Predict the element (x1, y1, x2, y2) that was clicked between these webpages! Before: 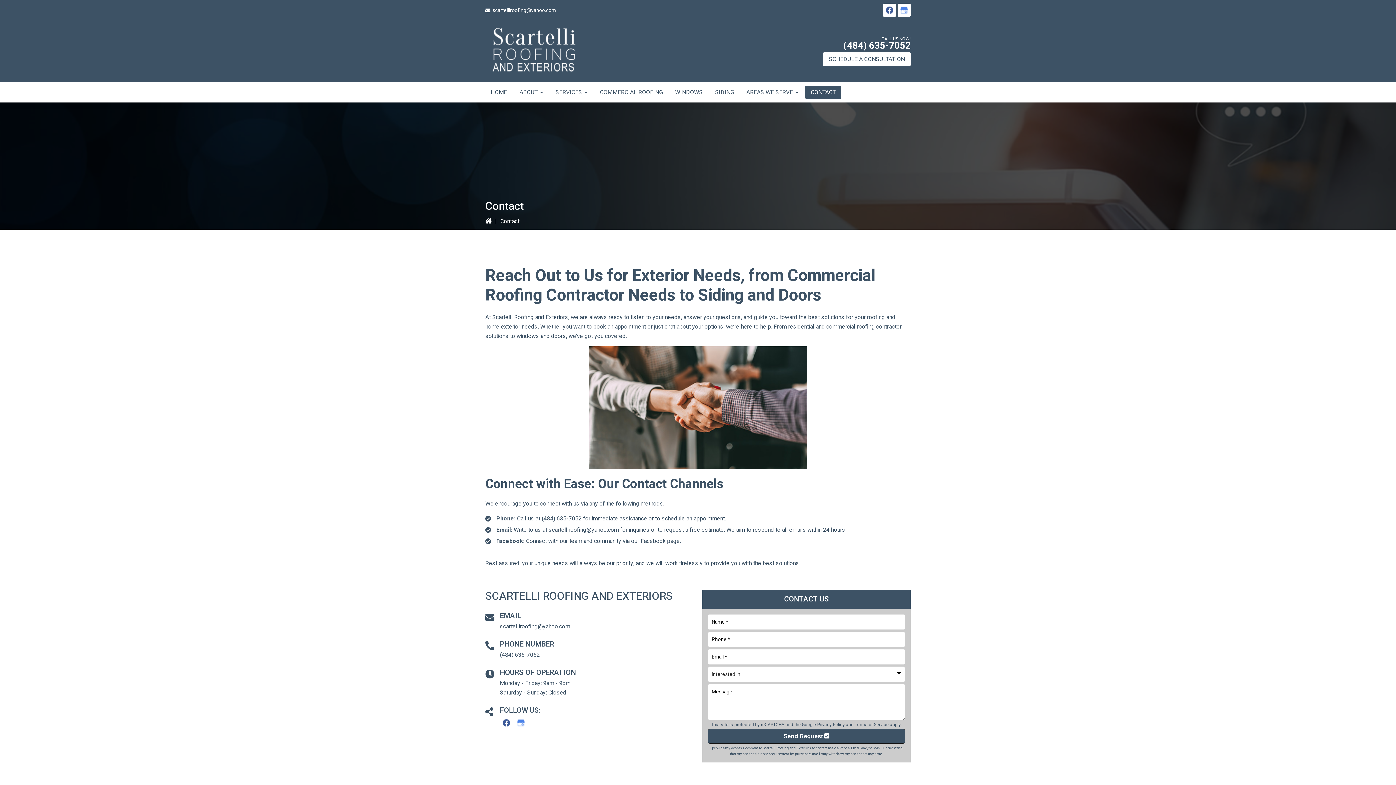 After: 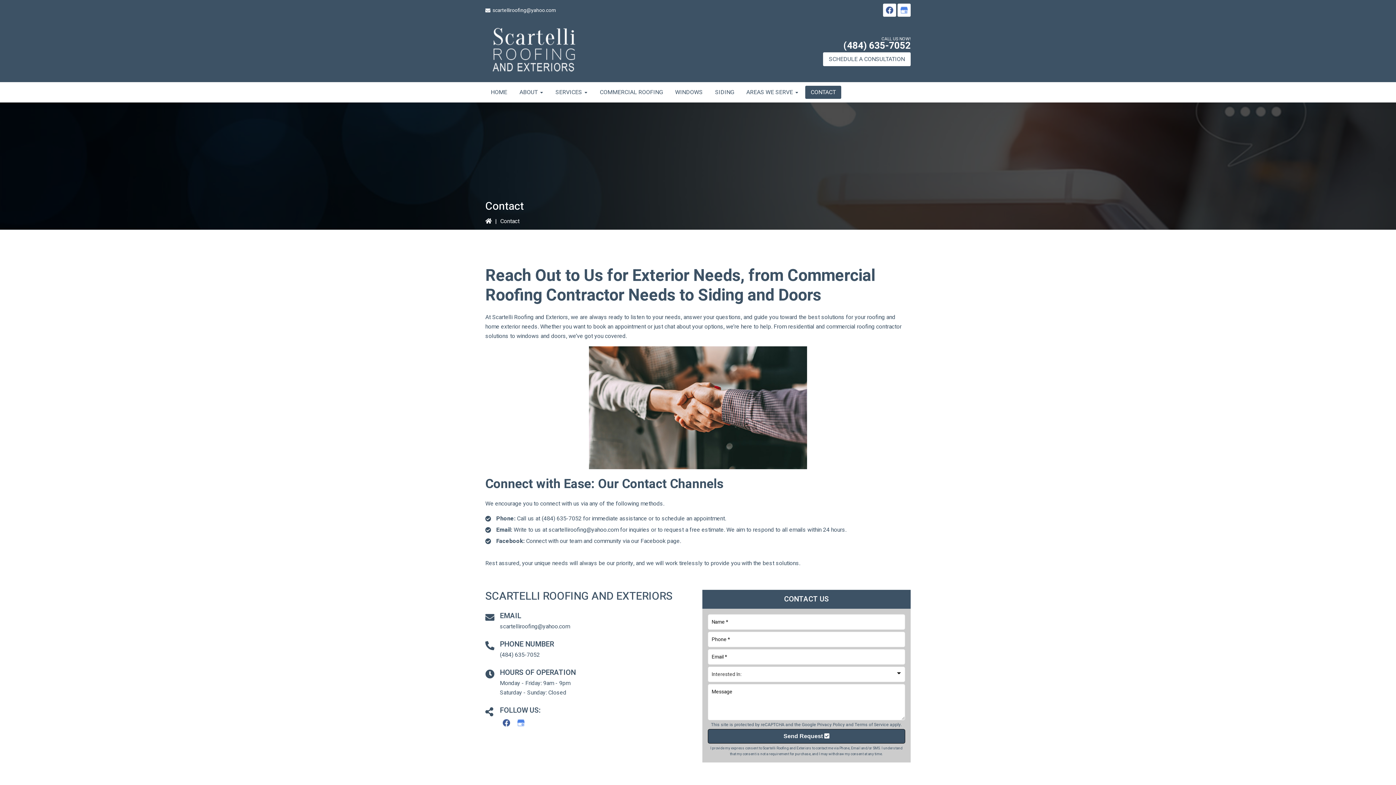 Action: label: SCHEDULE A CONSULTATION bbox: (823, 52, 910, 66)